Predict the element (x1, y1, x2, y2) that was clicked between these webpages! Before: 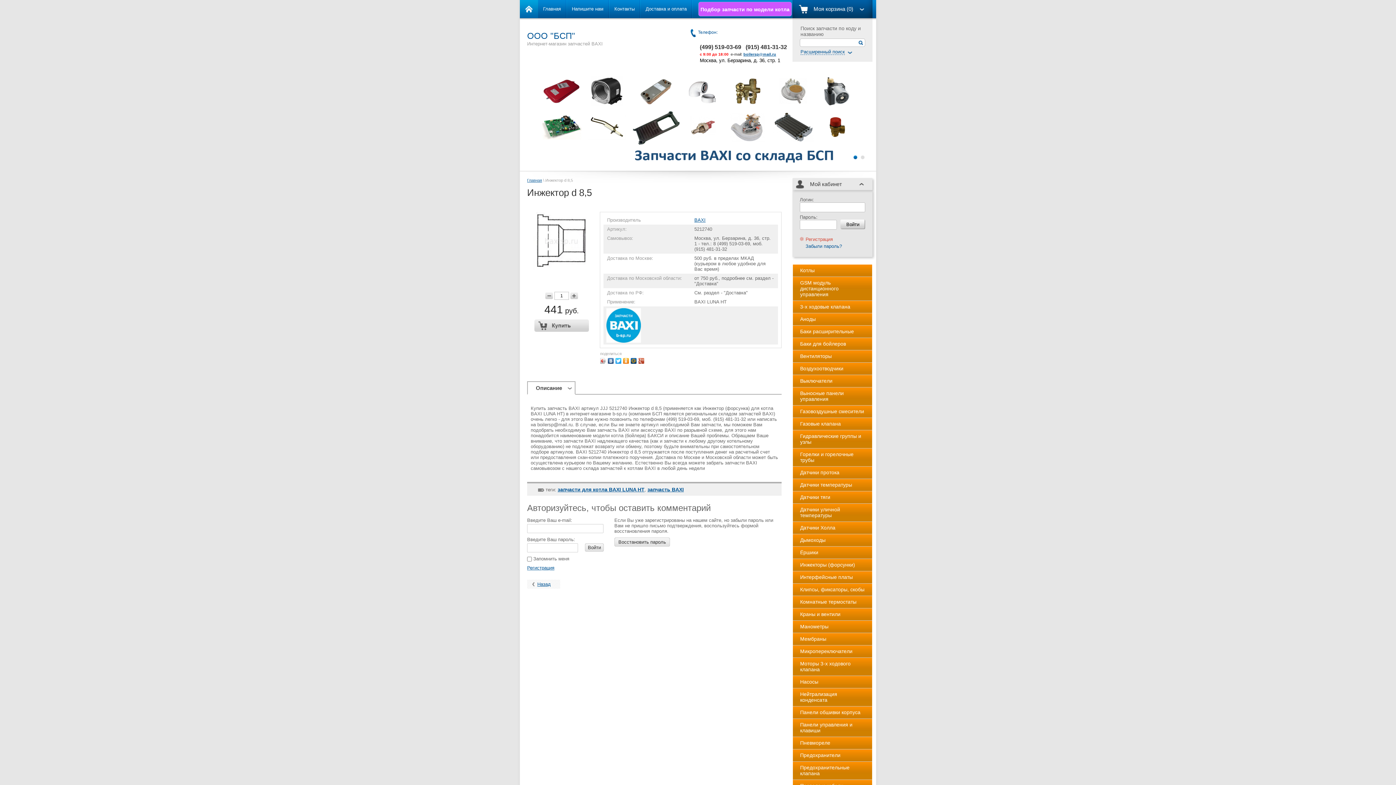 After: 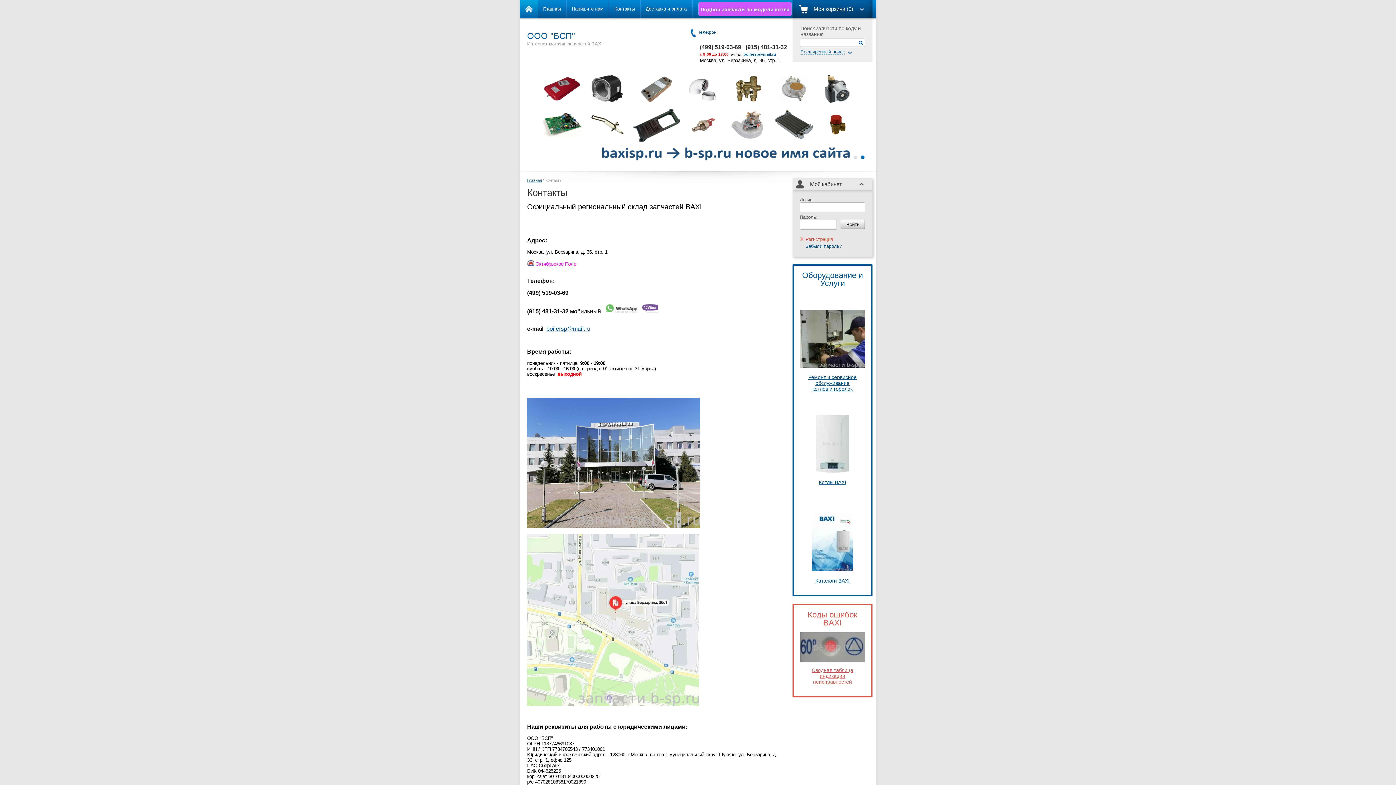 Action: bbox: (609, 0, 640, 18) label: Контакты